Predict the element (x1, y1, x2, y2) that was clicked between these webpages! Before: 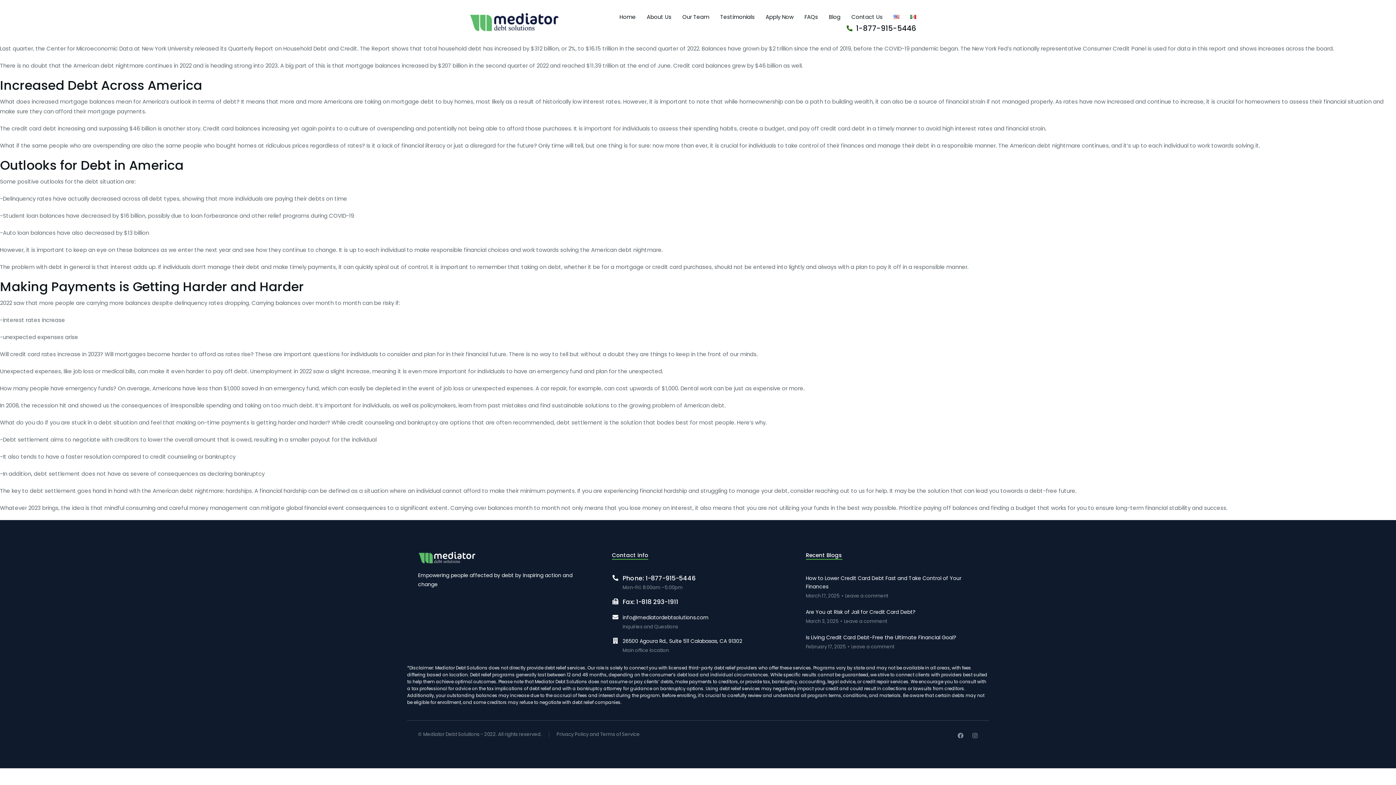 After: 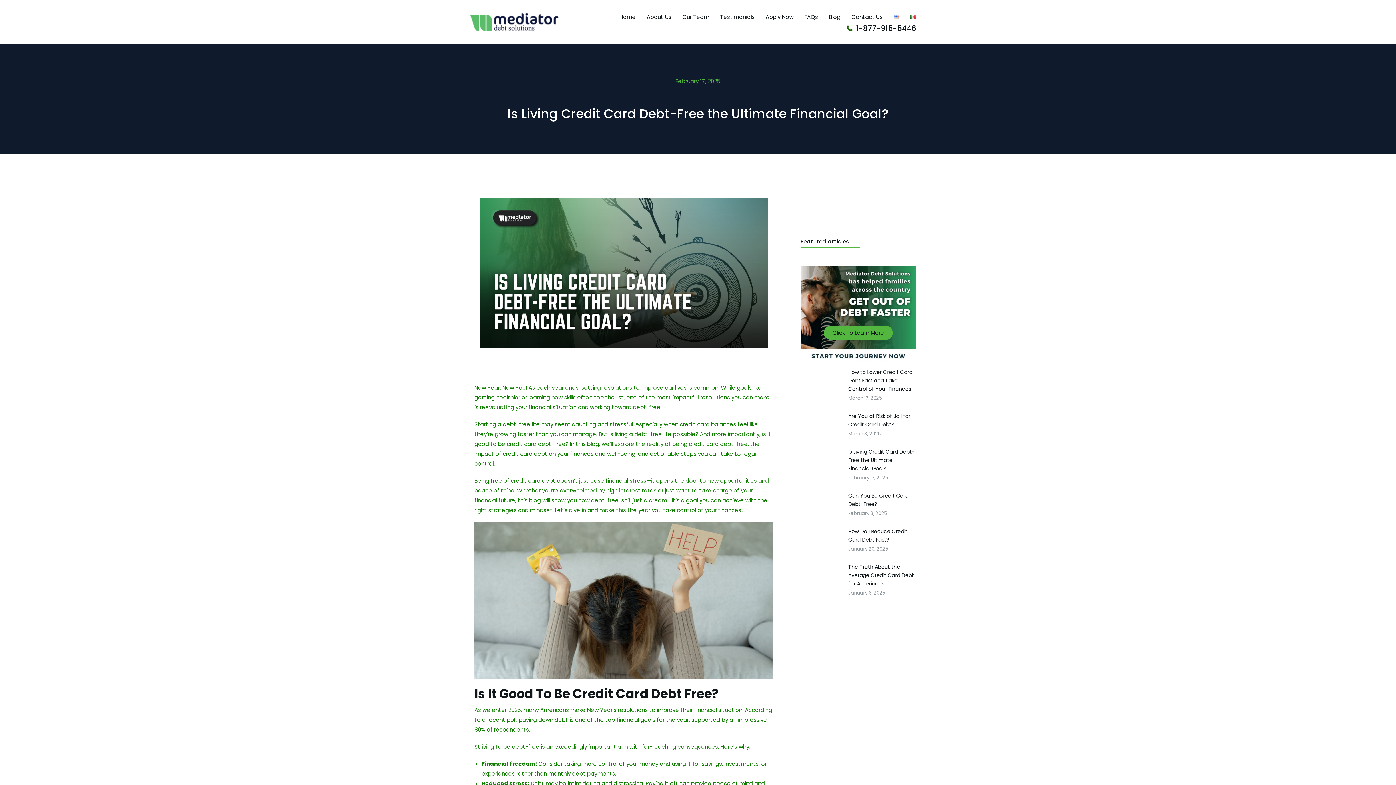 Action: label: Leave a comment bbox: (847, 644, 894, 650)